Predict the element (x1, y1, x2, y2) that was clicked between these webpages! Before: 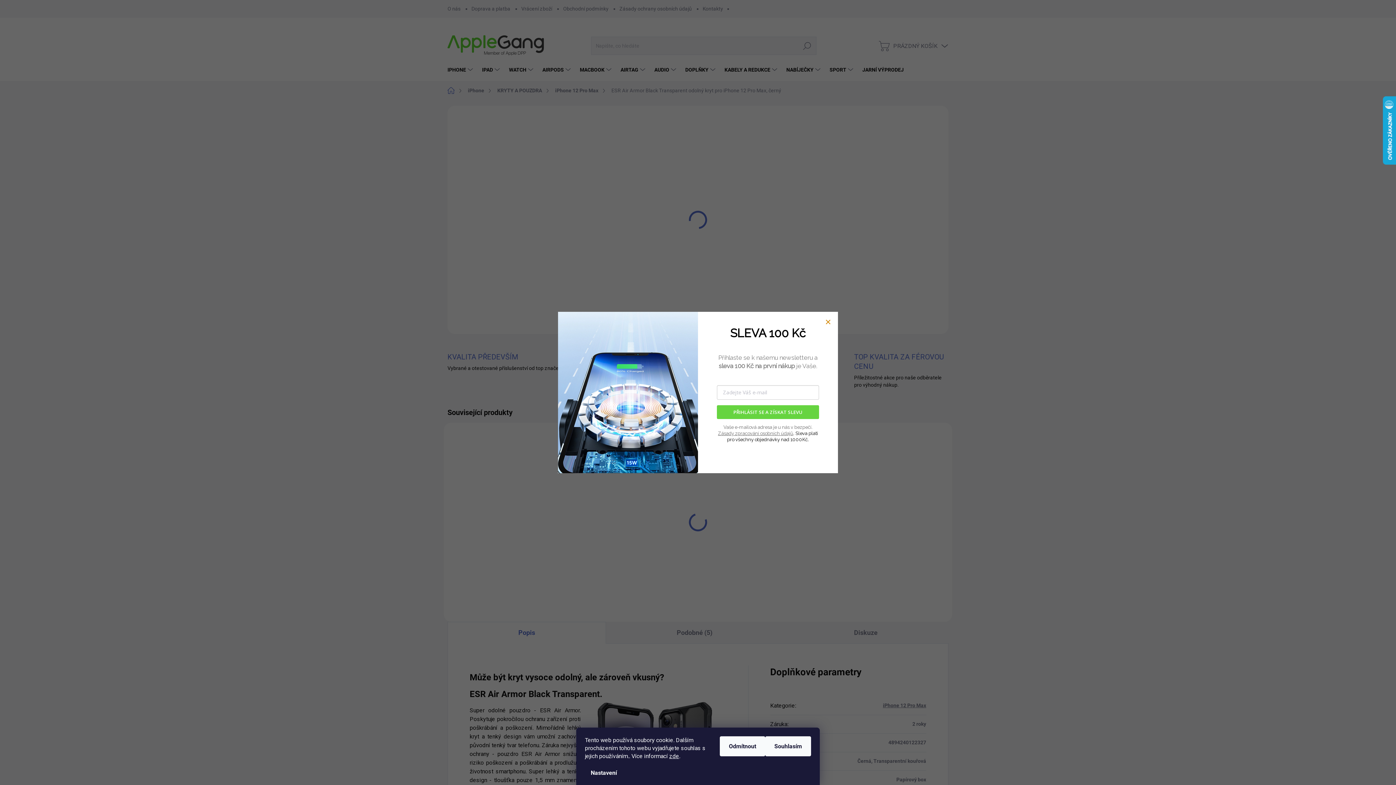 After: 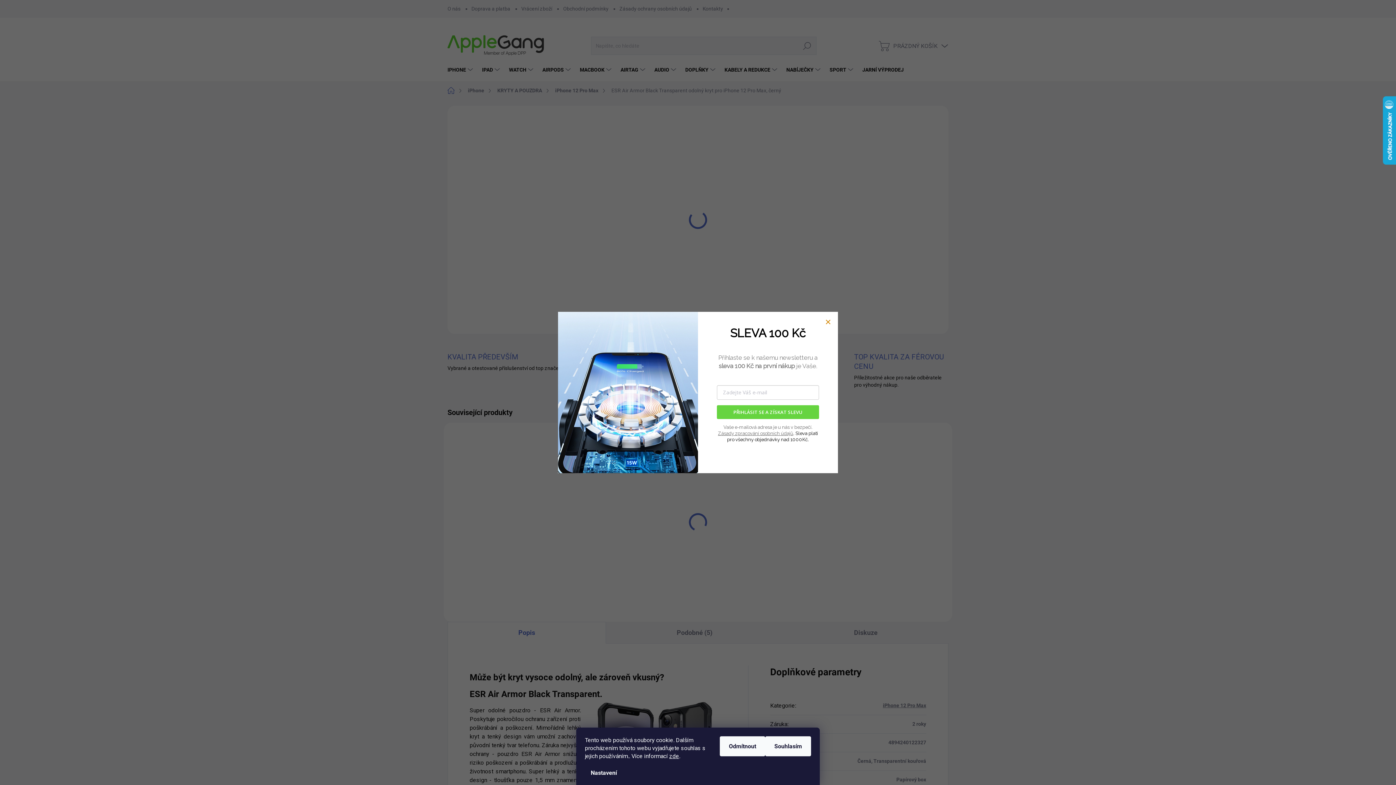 Action: label: Zásady zpracování osobních údajů bbox: (718, 430, 793, 436)